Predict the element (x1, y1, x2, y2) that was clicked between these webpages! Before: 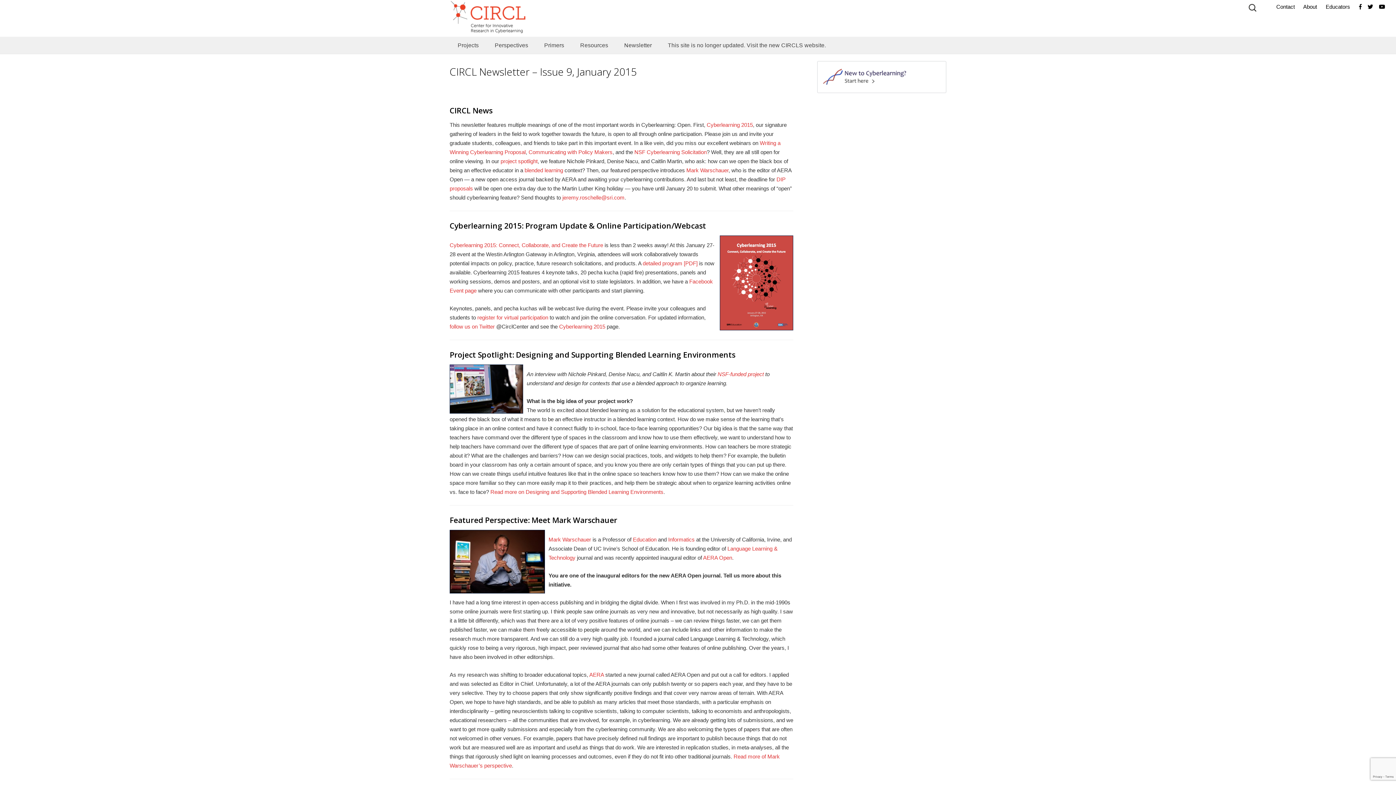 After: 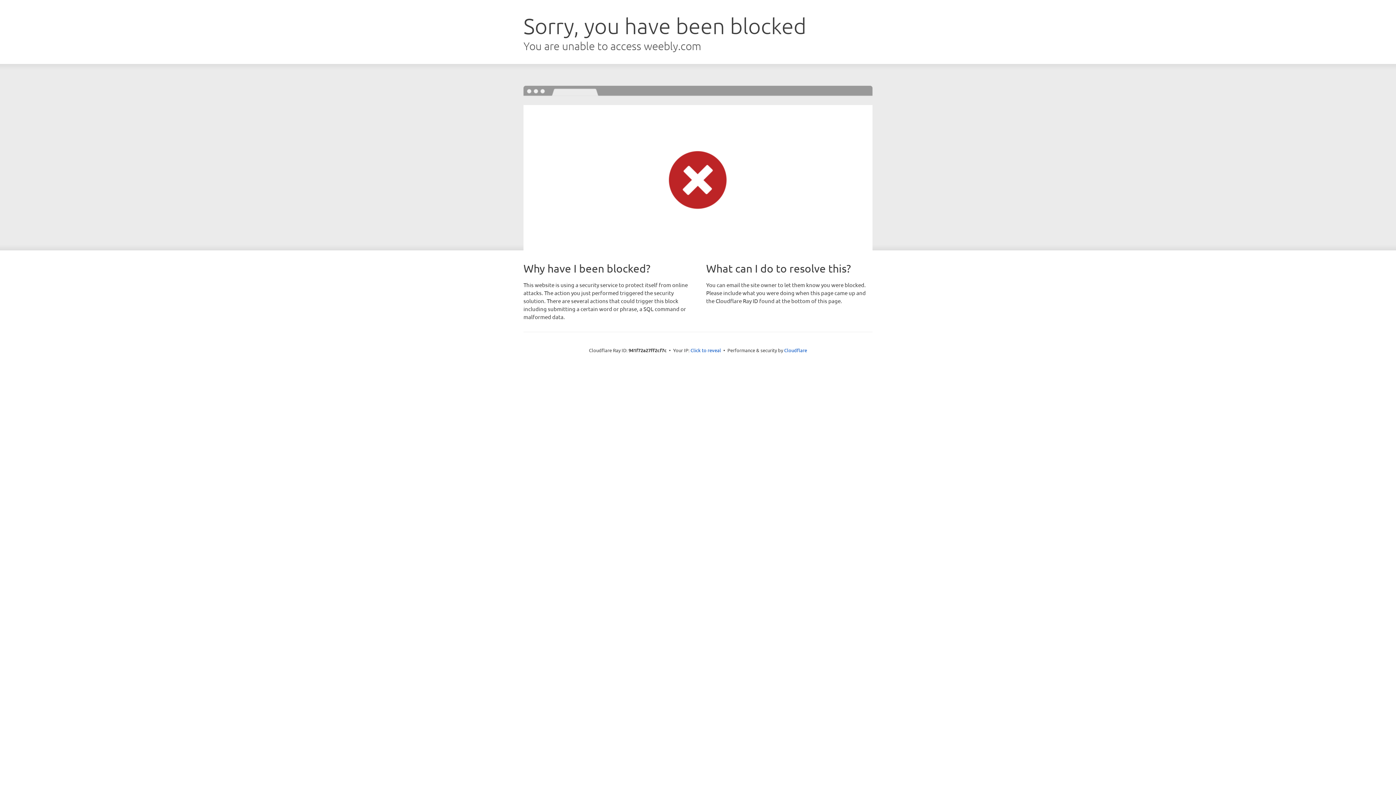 Action: label: Mark Warschauer bbox: (548, 536, 591, 542)